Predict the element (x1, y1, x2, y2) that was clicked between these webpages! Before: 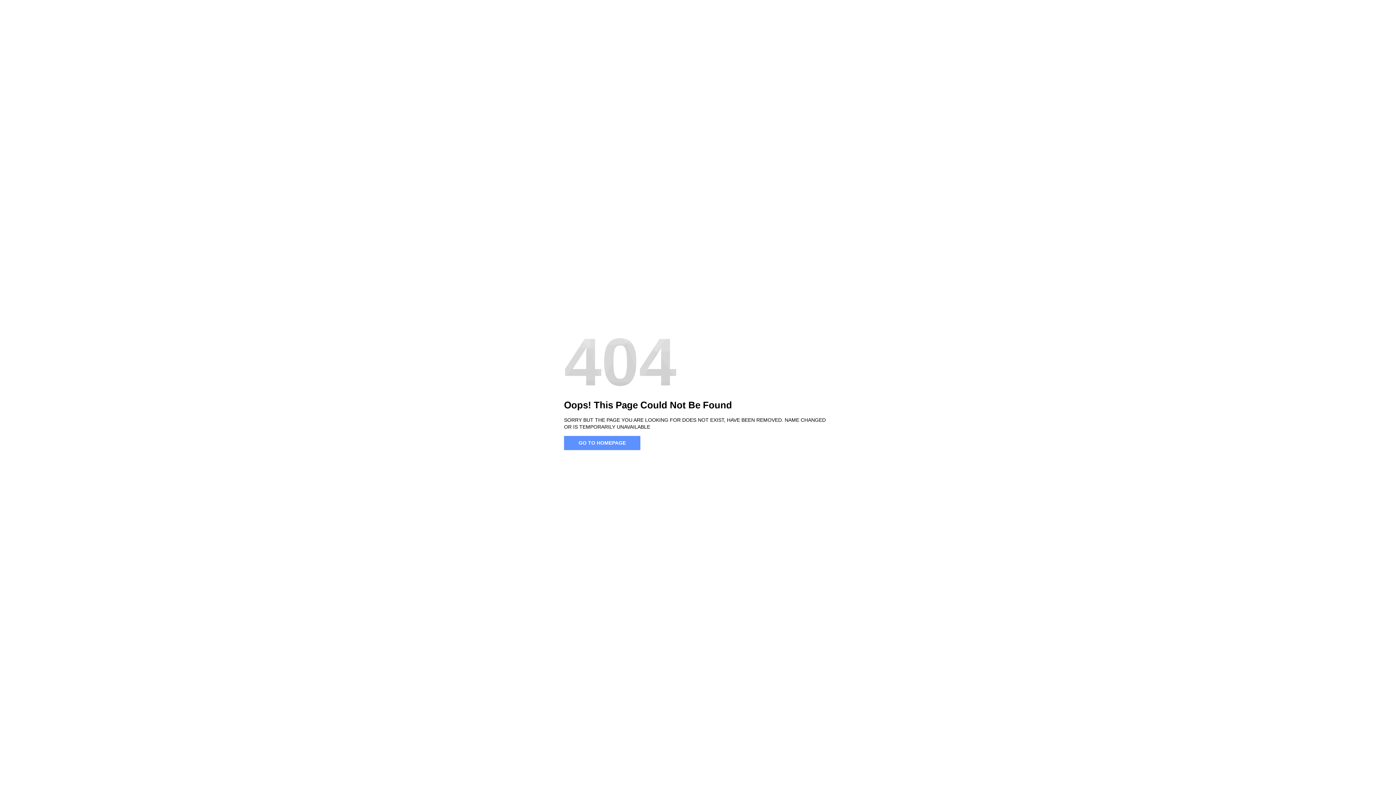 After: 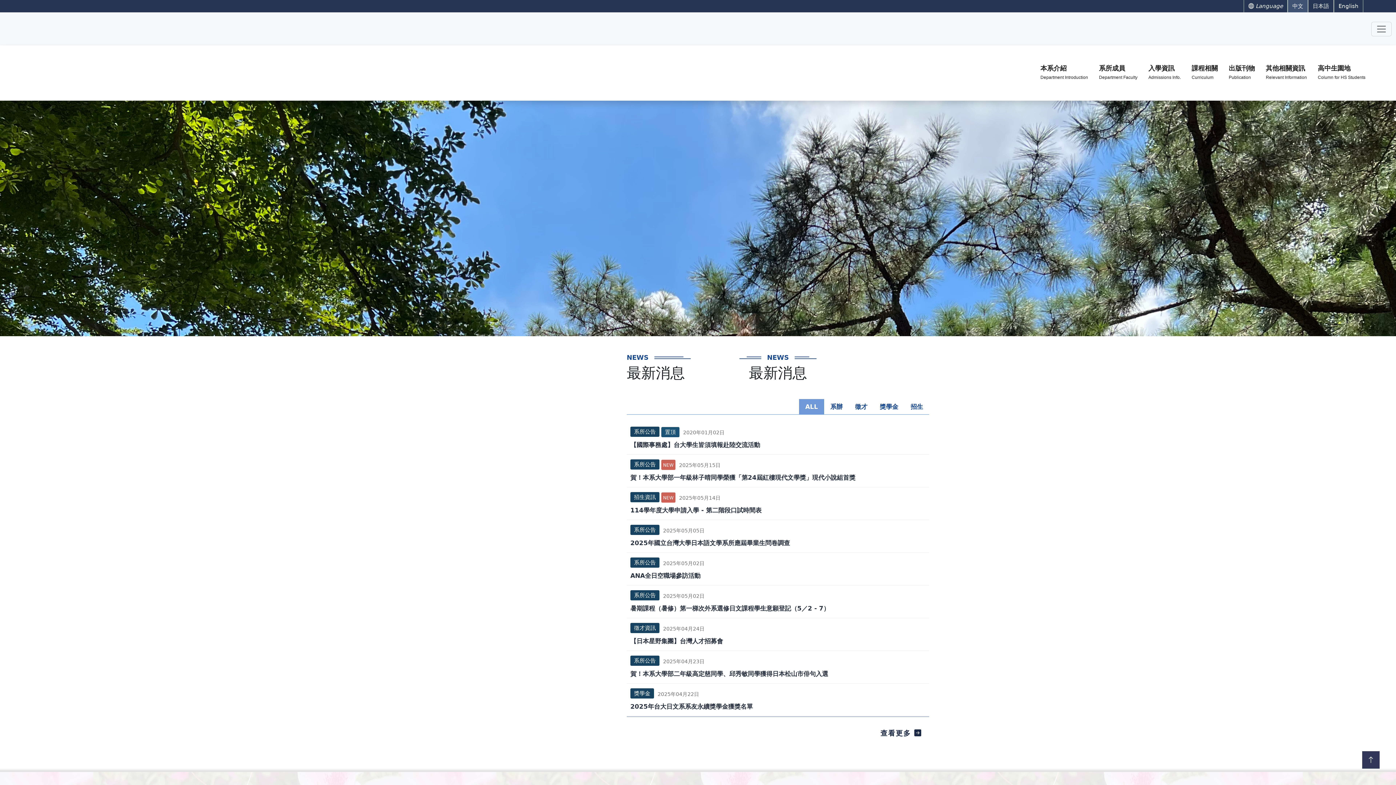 Action: label: GO TO HOMEPAGE bbox: (564, 436, 640, 450)